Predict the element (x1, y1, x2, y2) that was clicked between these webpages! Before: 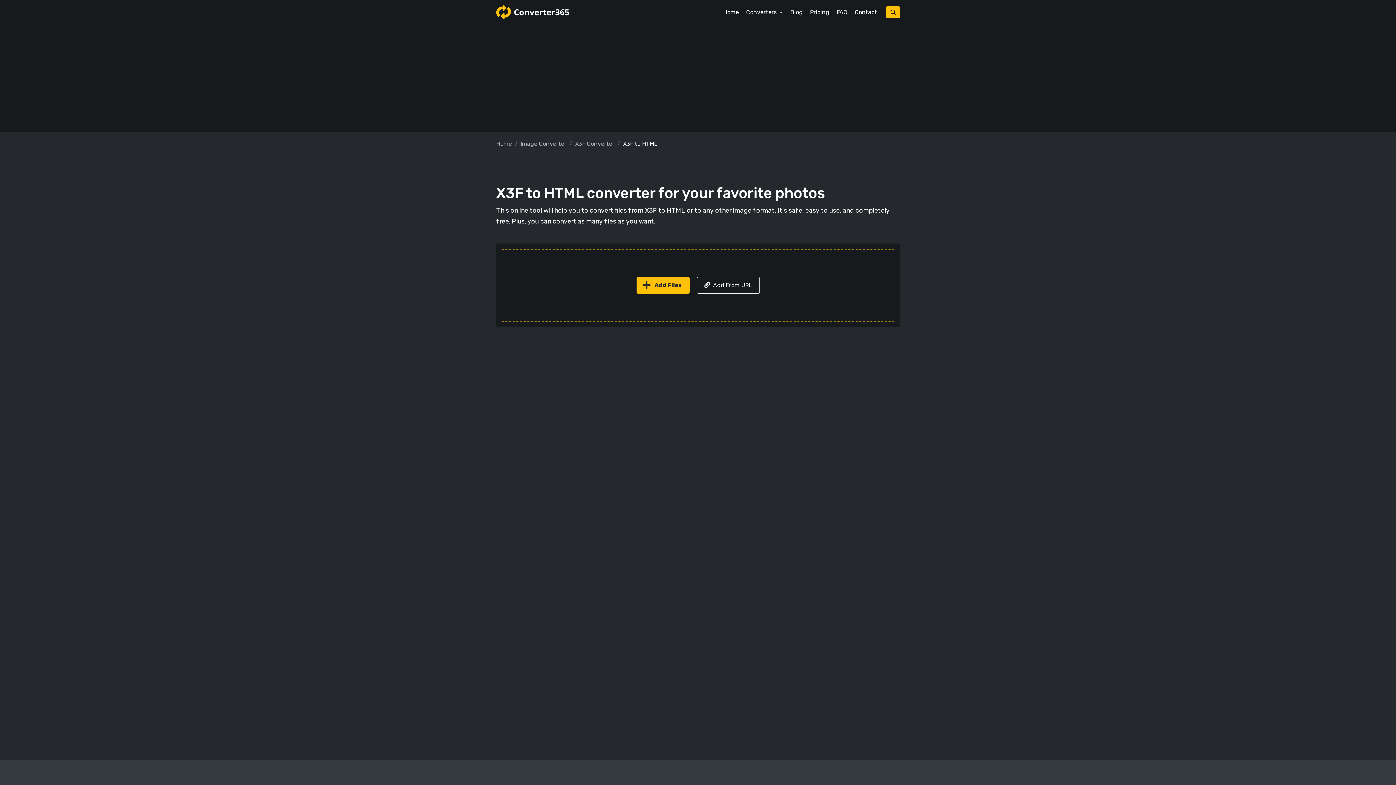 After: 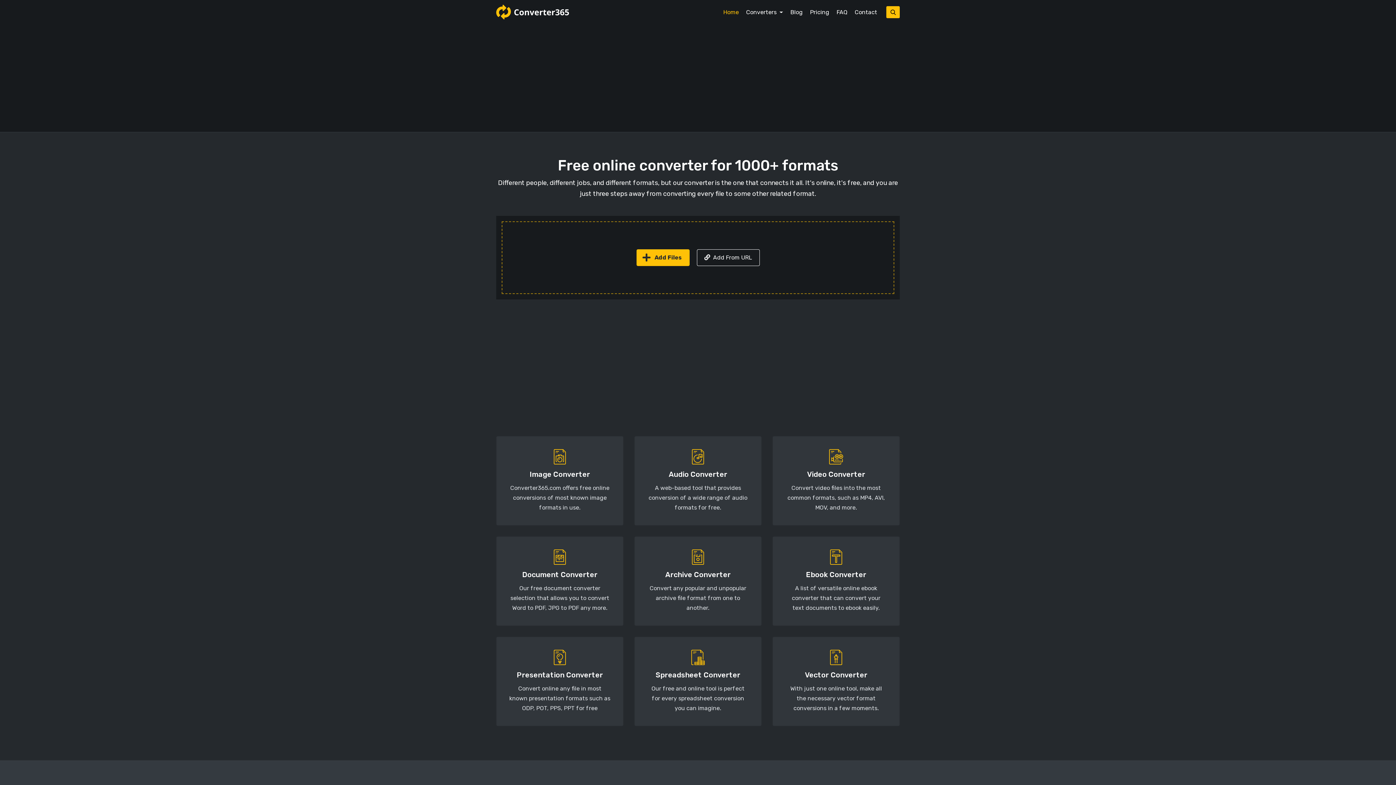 Action: bbox: (496, 2, 569, 21)